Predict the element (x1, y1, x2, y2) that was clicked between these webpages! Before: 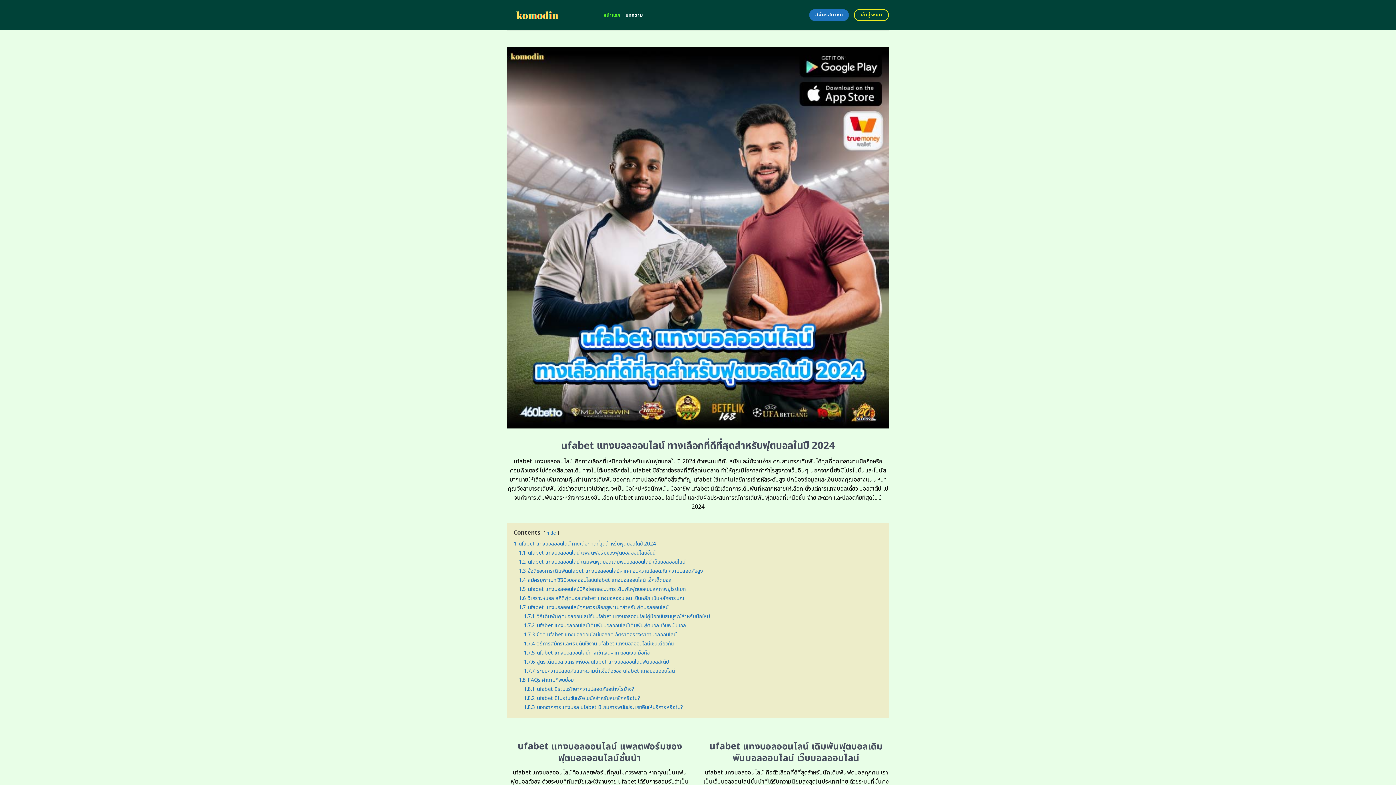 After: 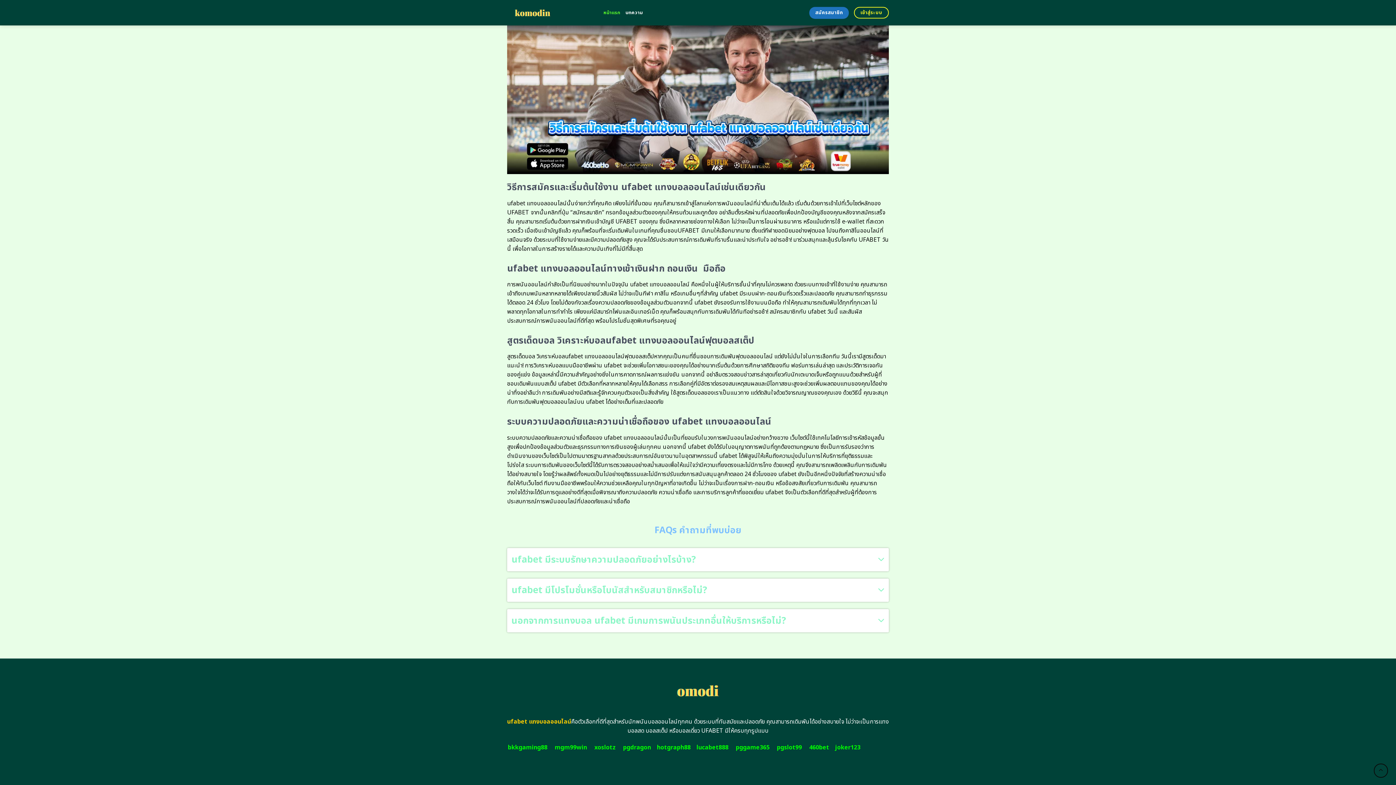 Action: bbox: (524, 703, 683, 711) label: 1.8.3 นอกจากการแทงบอล ufabet มีเกมการพนันประเภทอื่นให้บริการหรือไม่?